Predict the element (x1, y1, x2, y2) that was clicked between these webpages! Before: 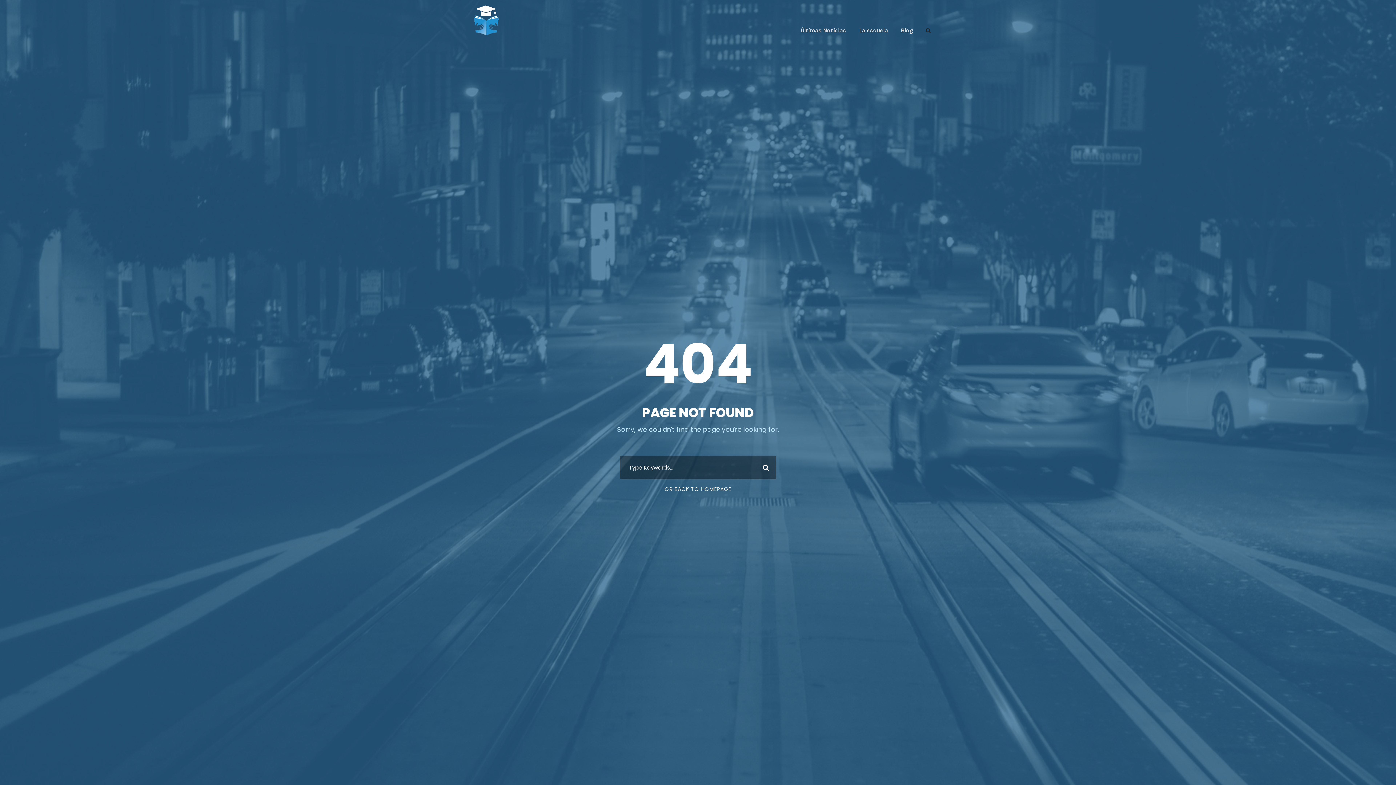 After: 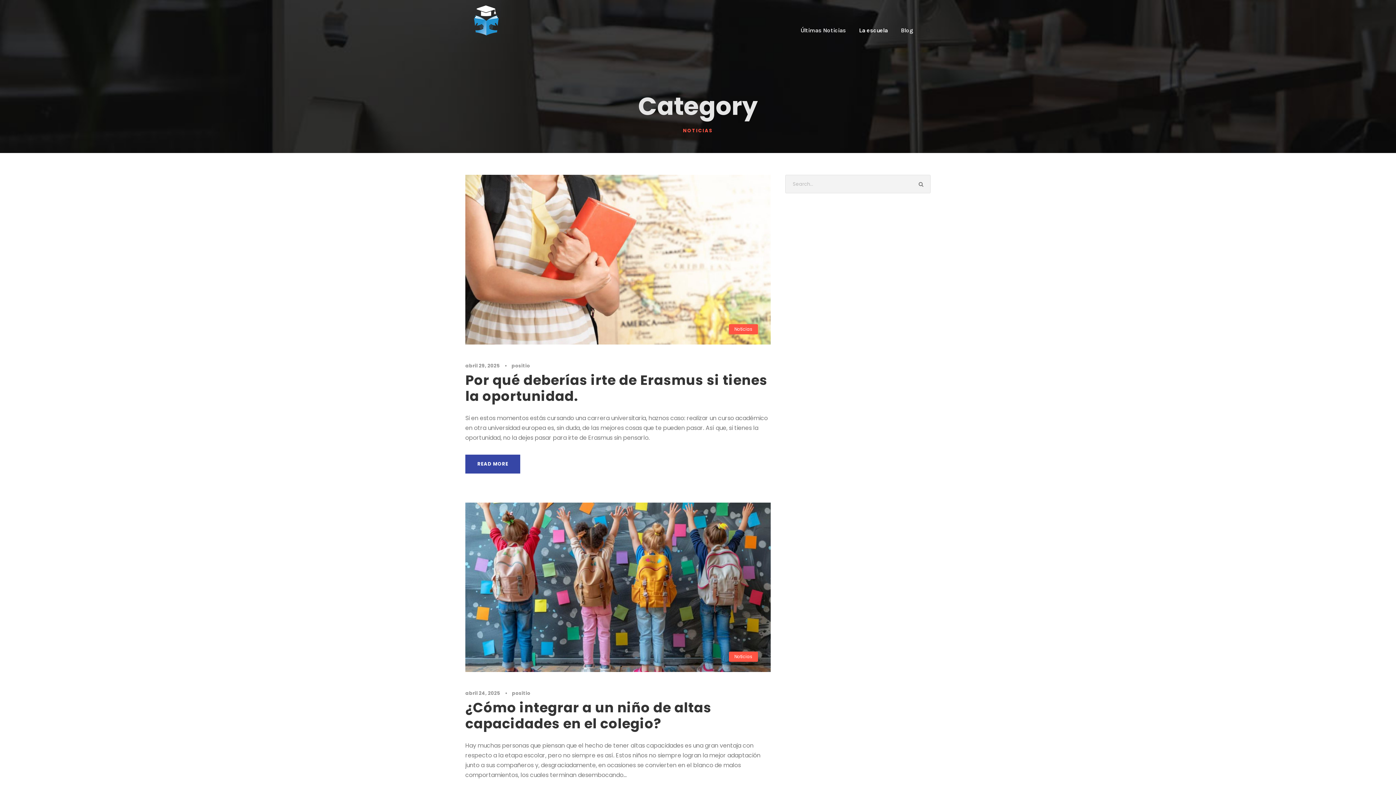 Action: label: La escuela bbox: (859, 25, 888, 47)